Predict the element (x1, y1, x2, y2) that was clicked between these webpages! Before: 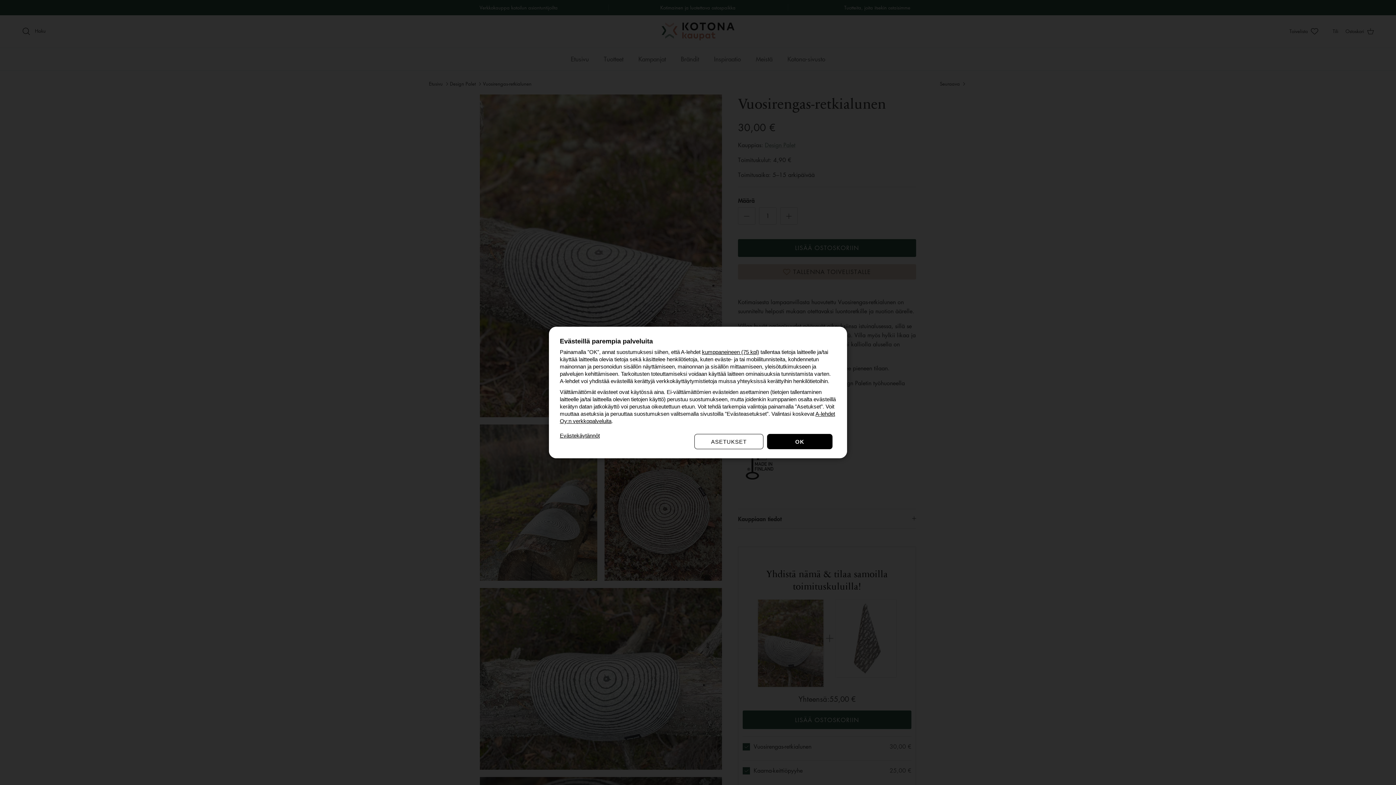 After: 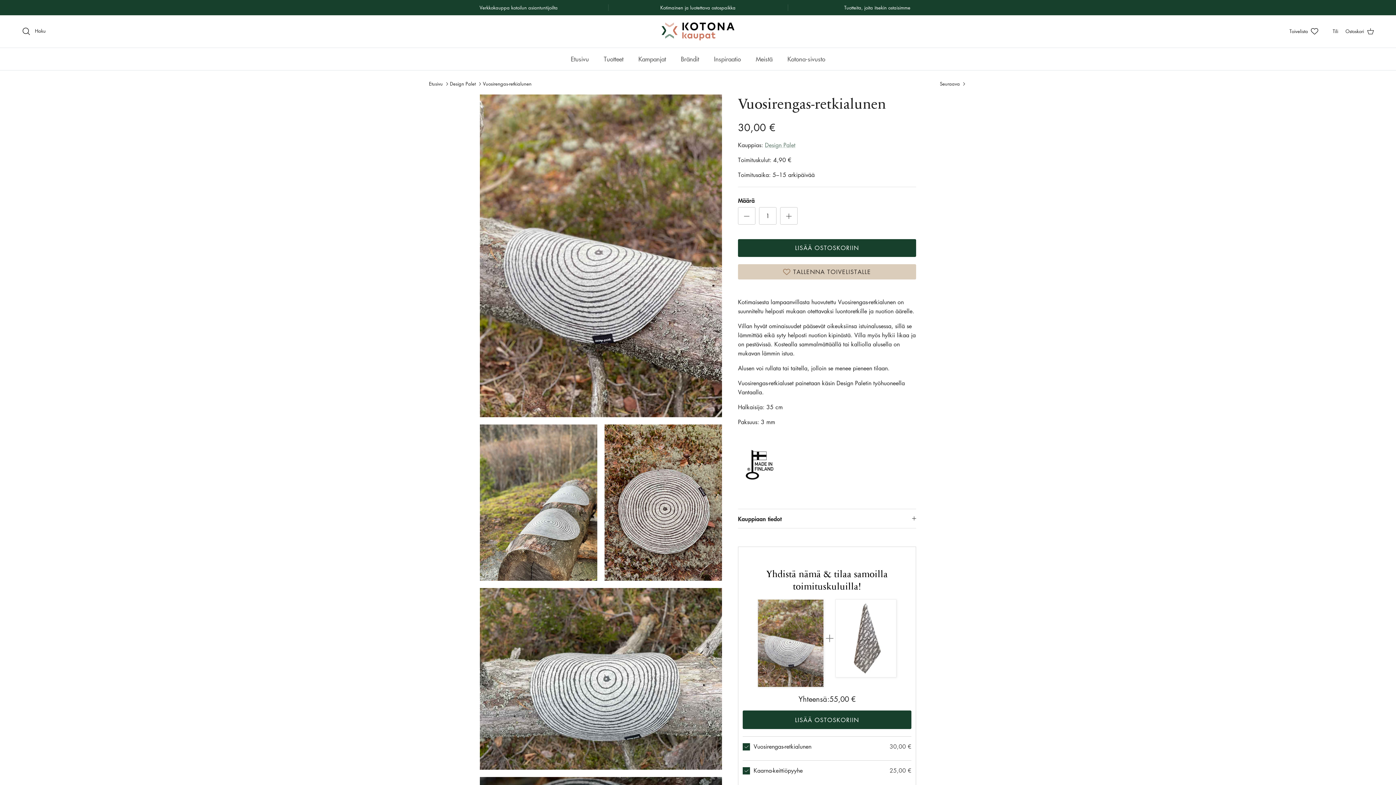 Action: label: OK bbox: (767, 434, 832, 449)